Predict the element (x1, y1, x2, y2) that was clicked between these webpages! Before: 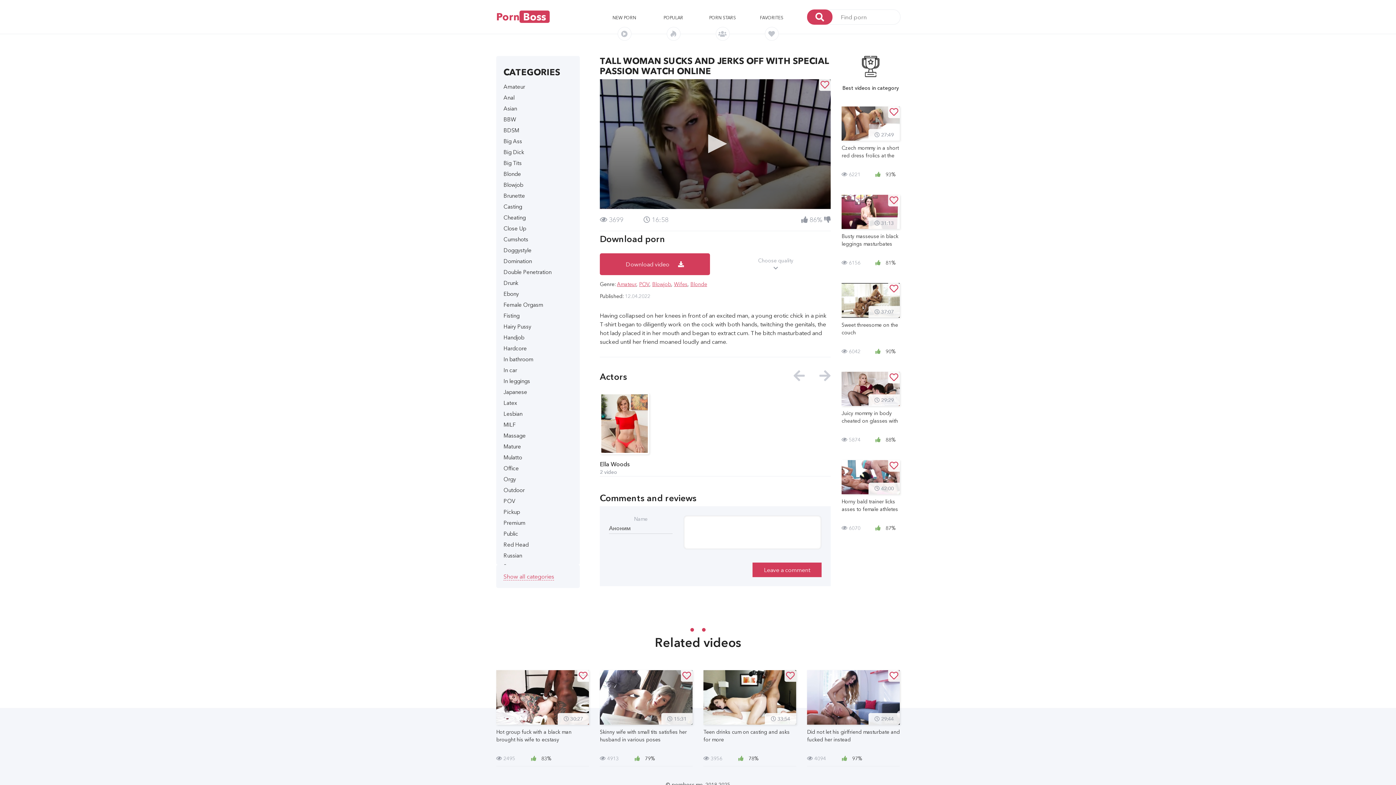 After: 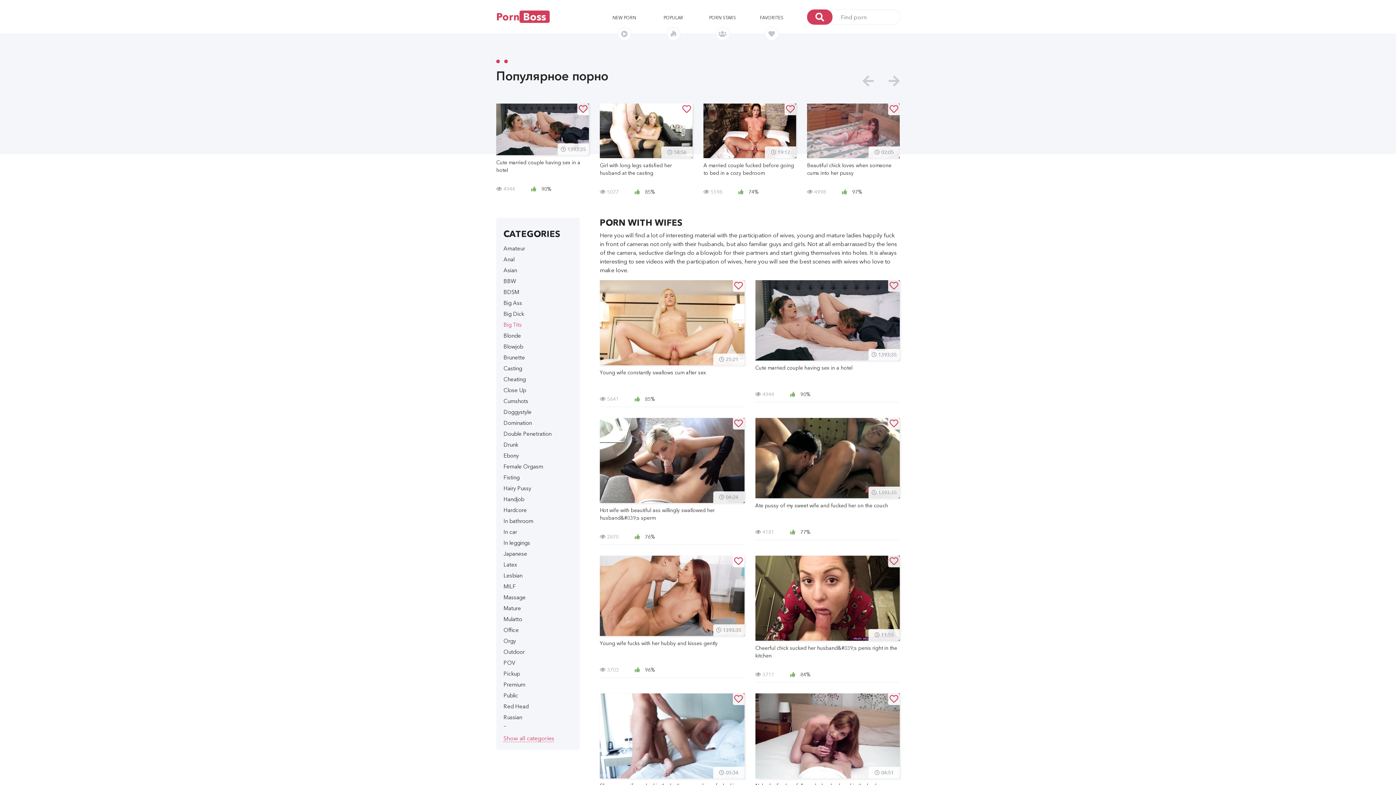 Action: bbox: (674, 281, 687, 287) label: Wifes